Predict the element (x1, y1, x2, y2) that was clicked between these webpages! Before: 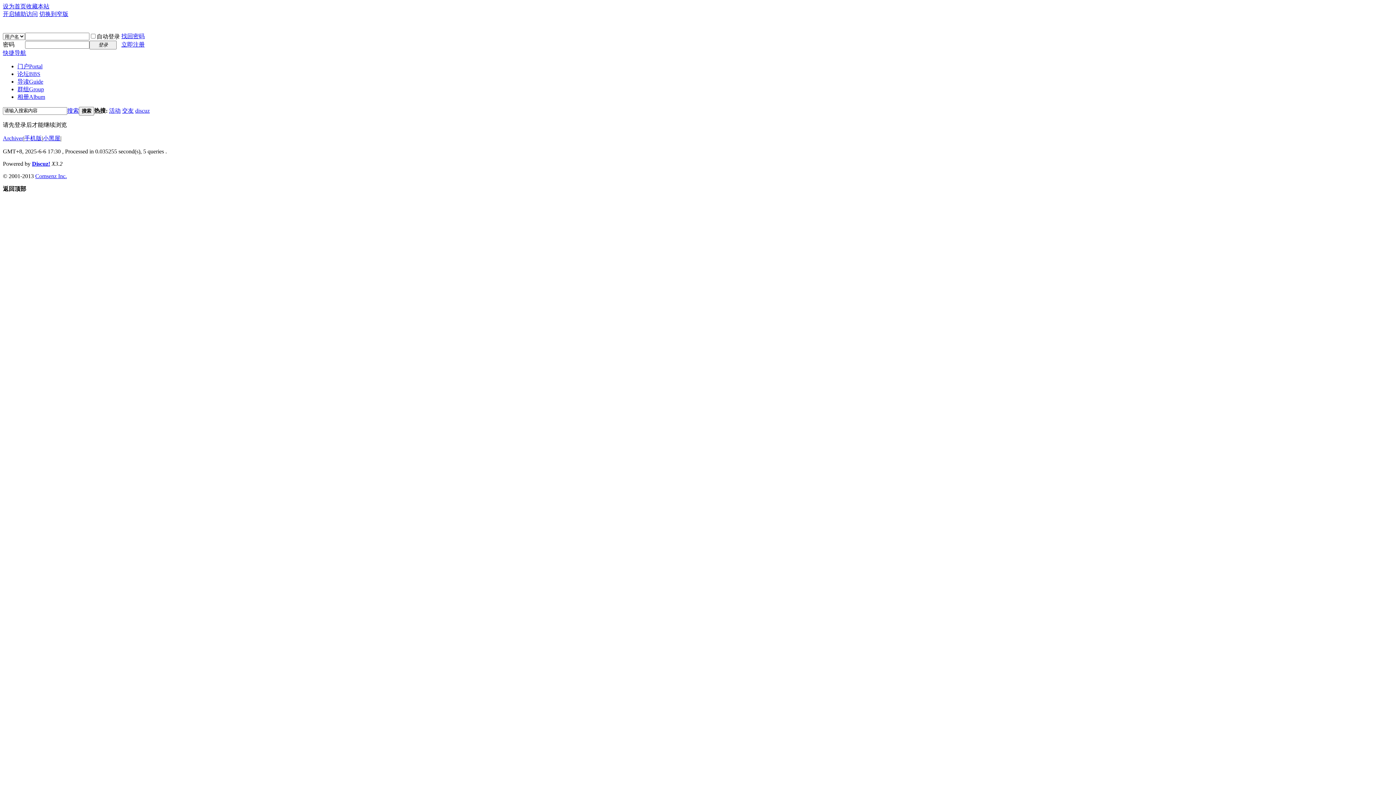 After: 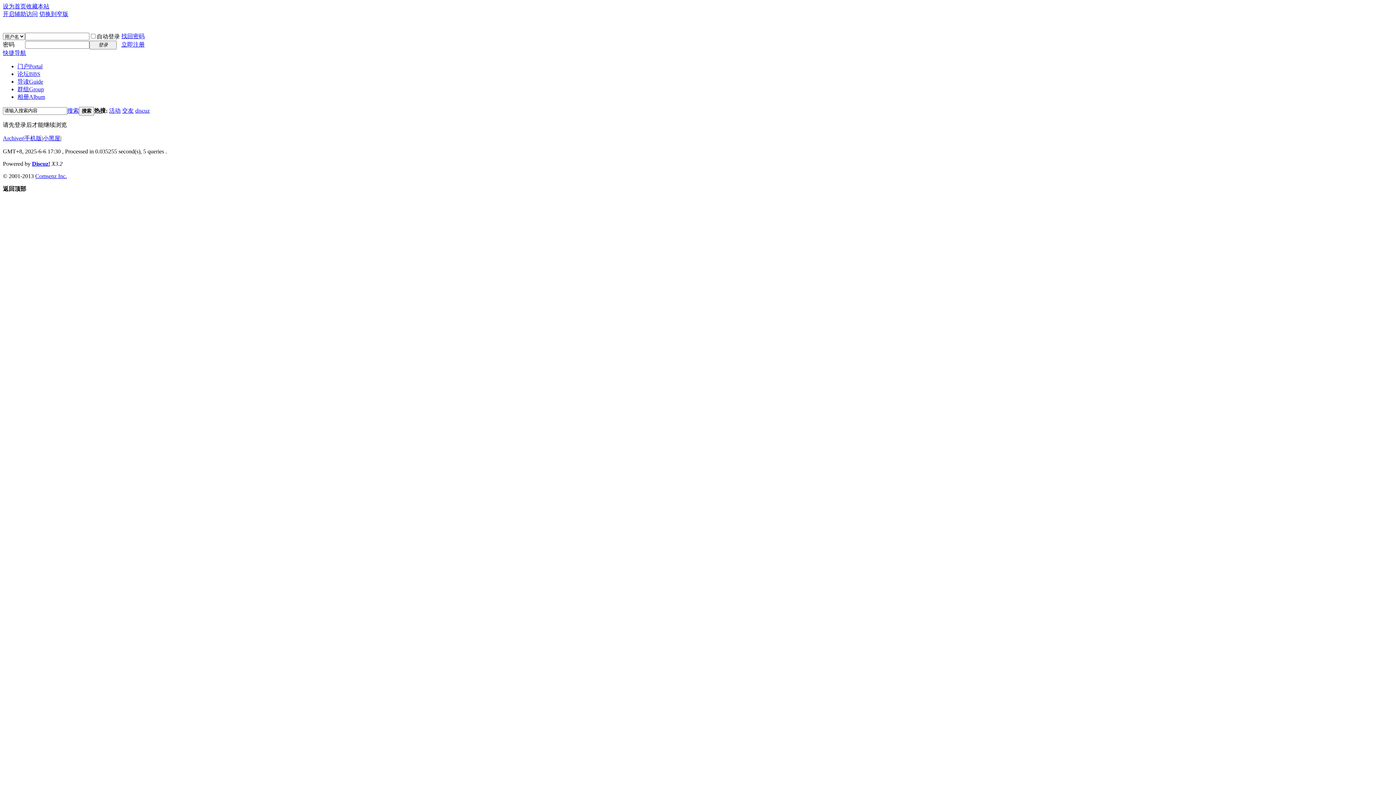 Action: label: 切换到窄版 bbox: (39, 10, 68, 17)